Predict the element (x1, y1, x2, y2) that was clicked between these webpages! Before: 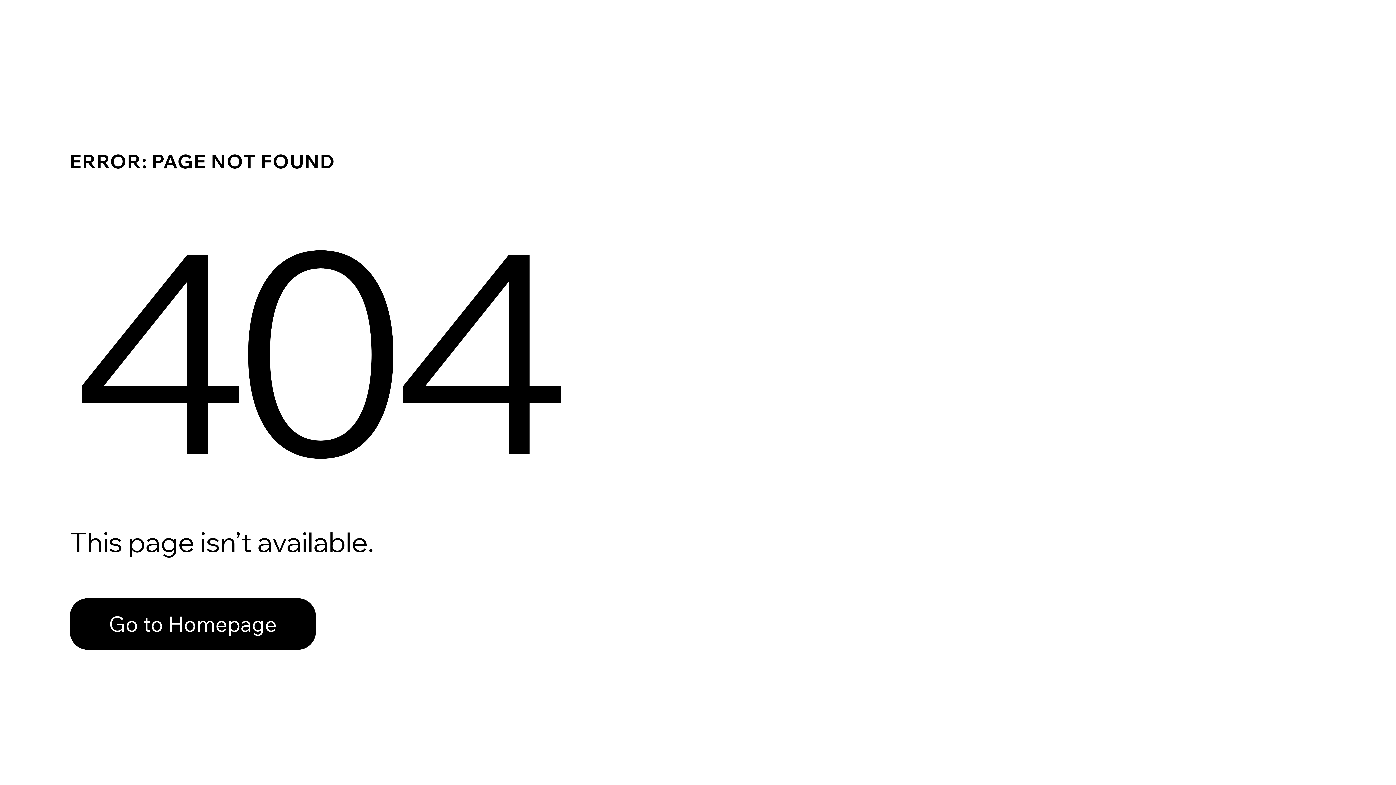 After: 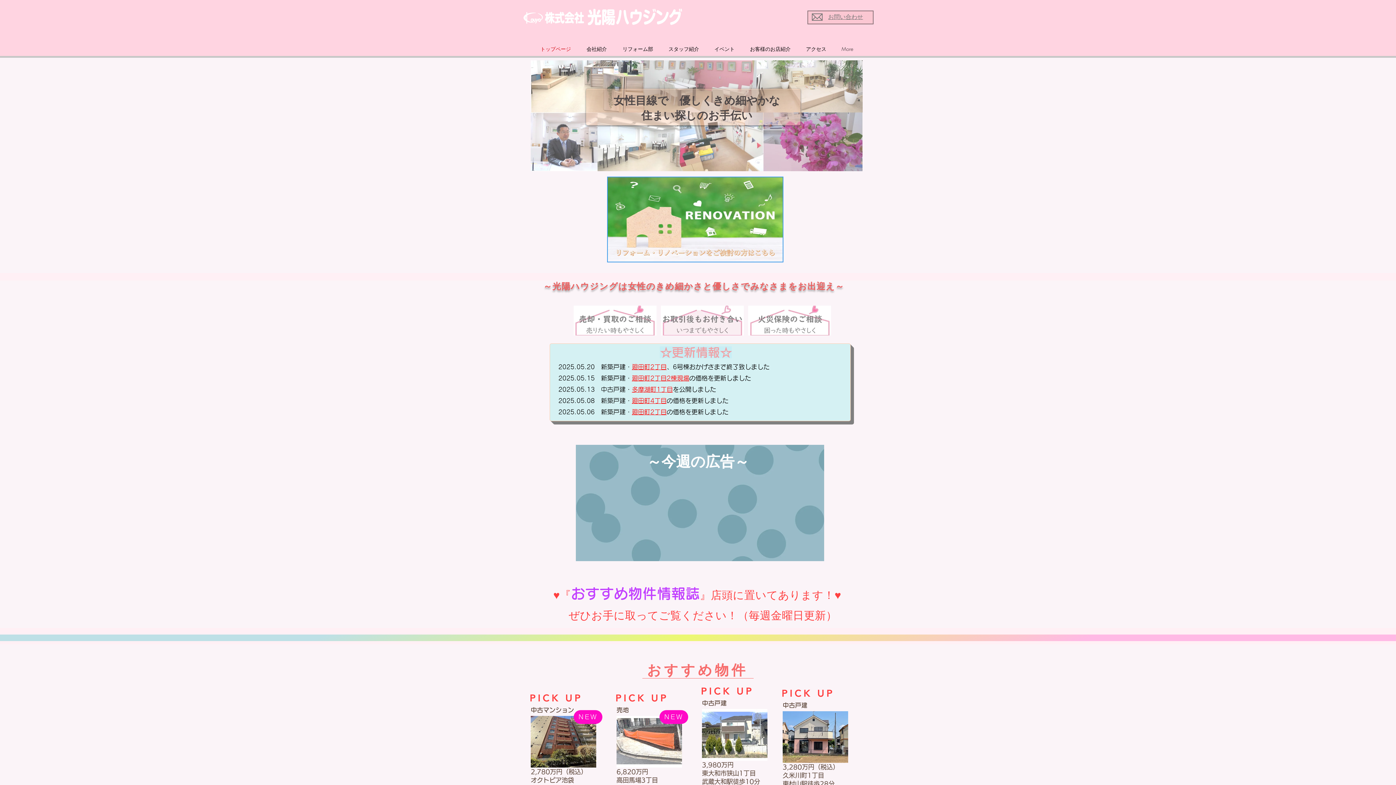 Action: label: Go to Homepage bbox: (69, 598, 316, 650)